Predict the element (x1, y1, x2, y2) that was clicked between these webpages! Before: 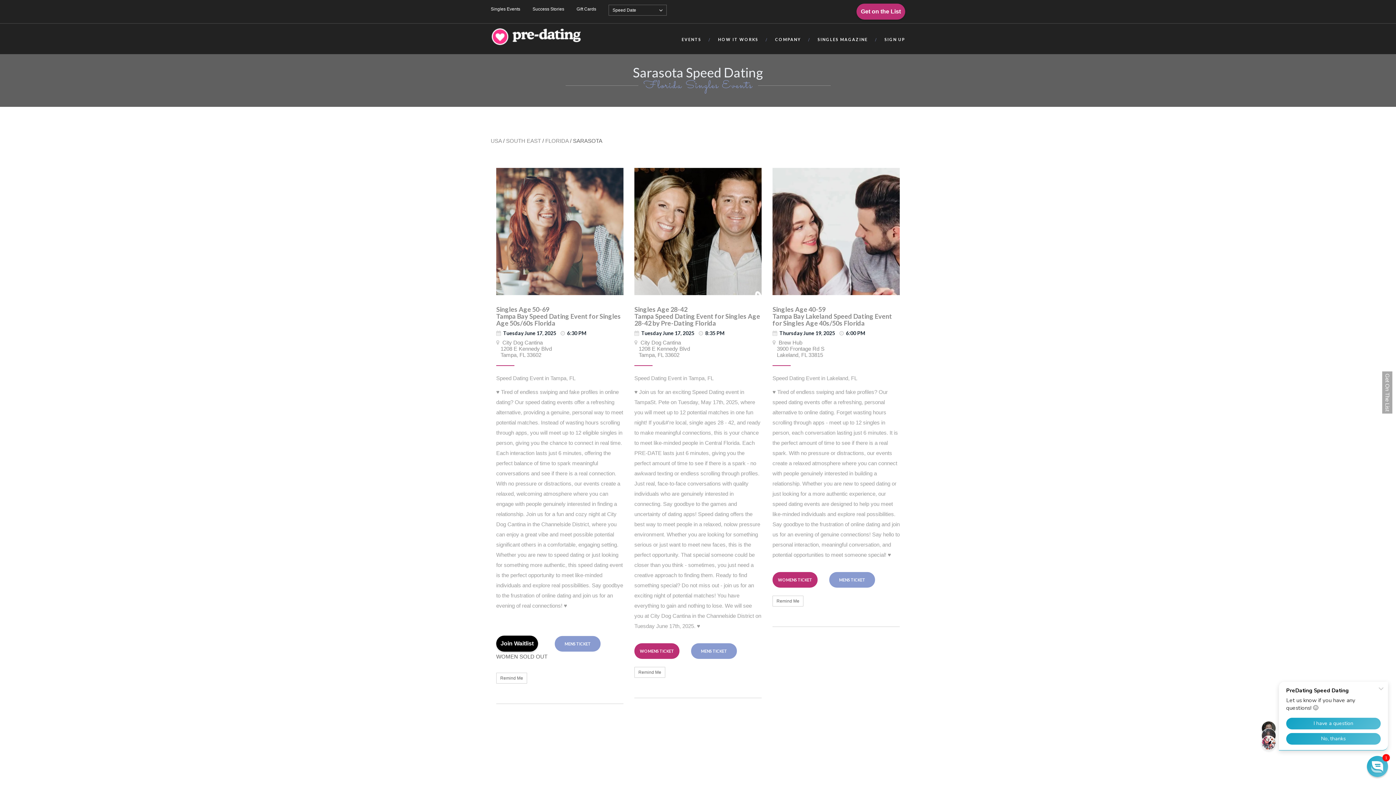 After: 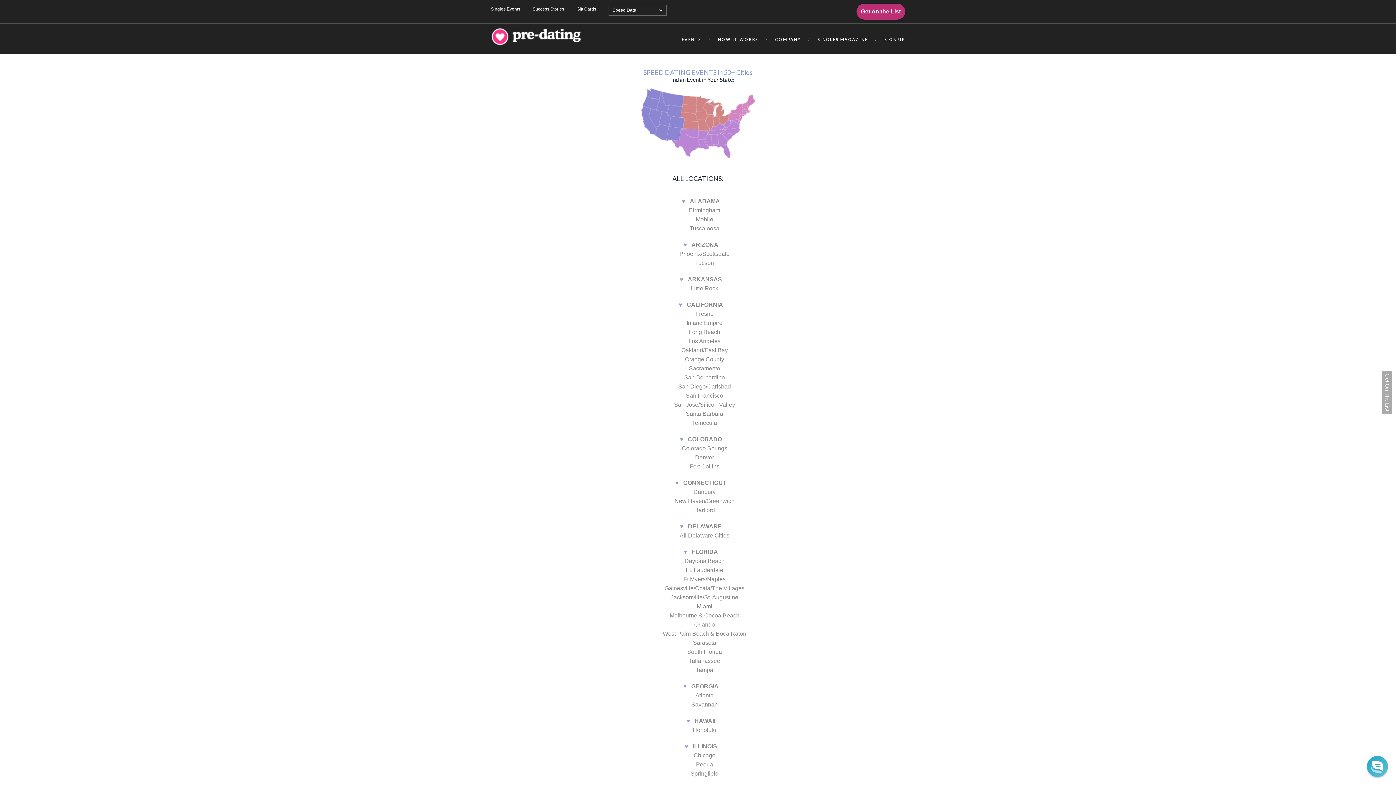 Action: bbox: (674, 23, 710, 50) label: EVENTS